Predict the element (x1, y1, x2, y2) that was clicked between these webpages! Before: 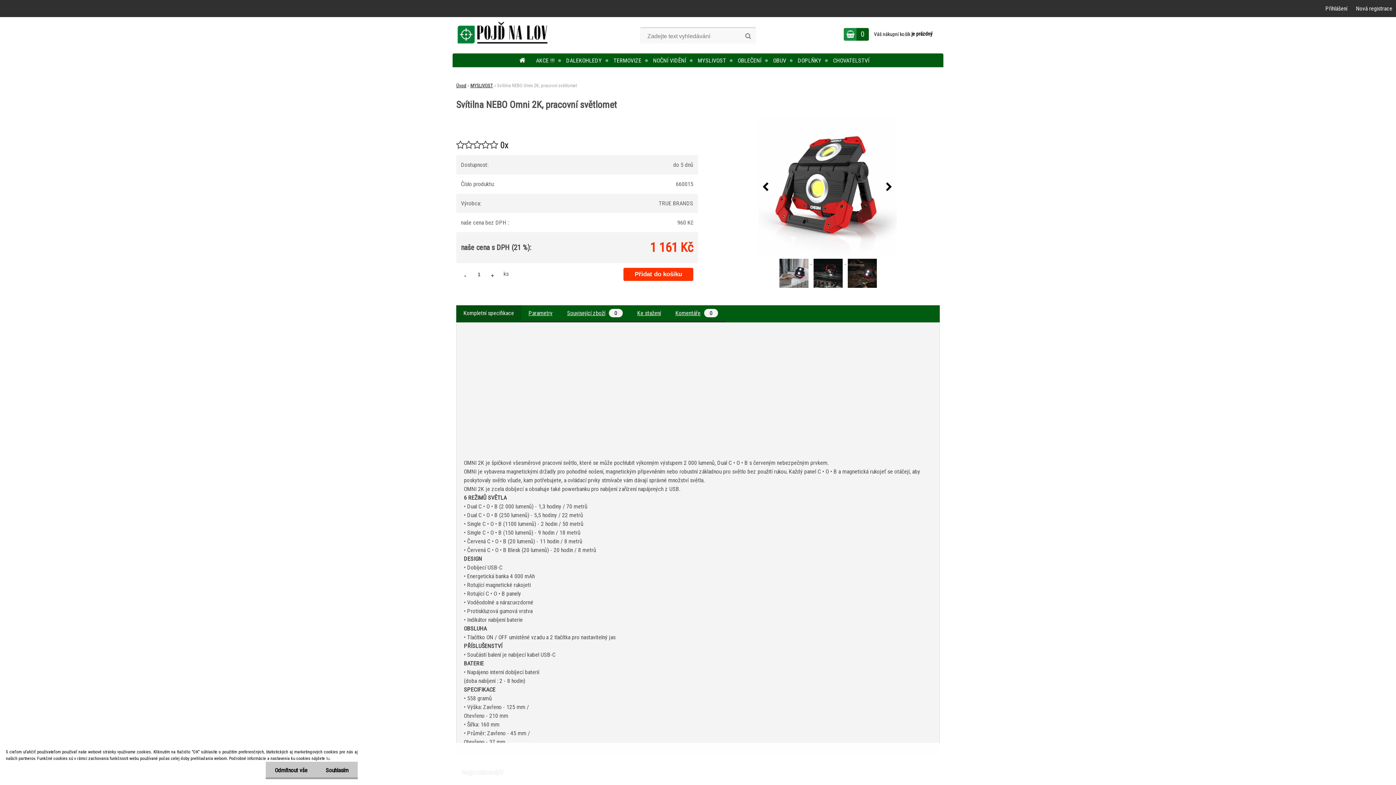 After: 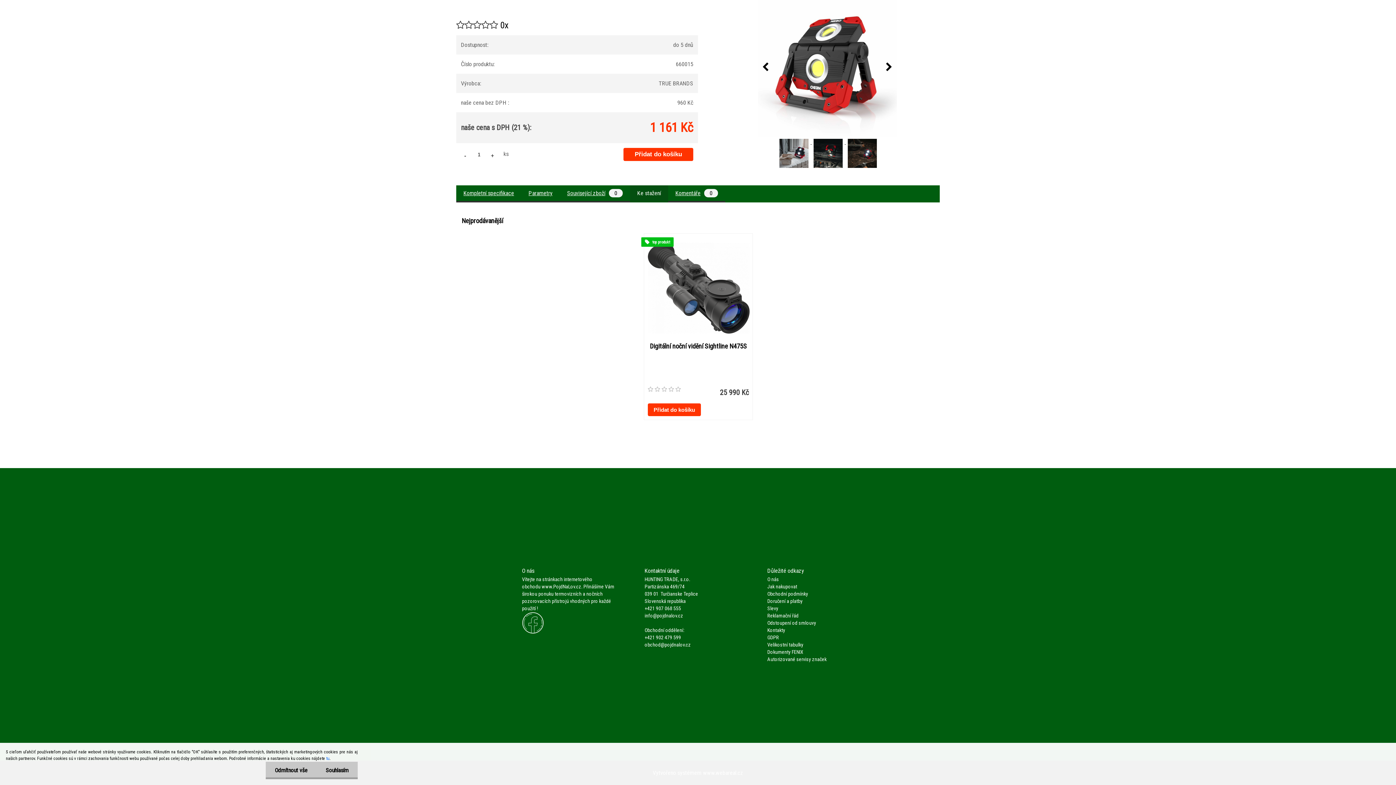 Action: label: Ke stažení bbox: (637, 309, 661, 316)